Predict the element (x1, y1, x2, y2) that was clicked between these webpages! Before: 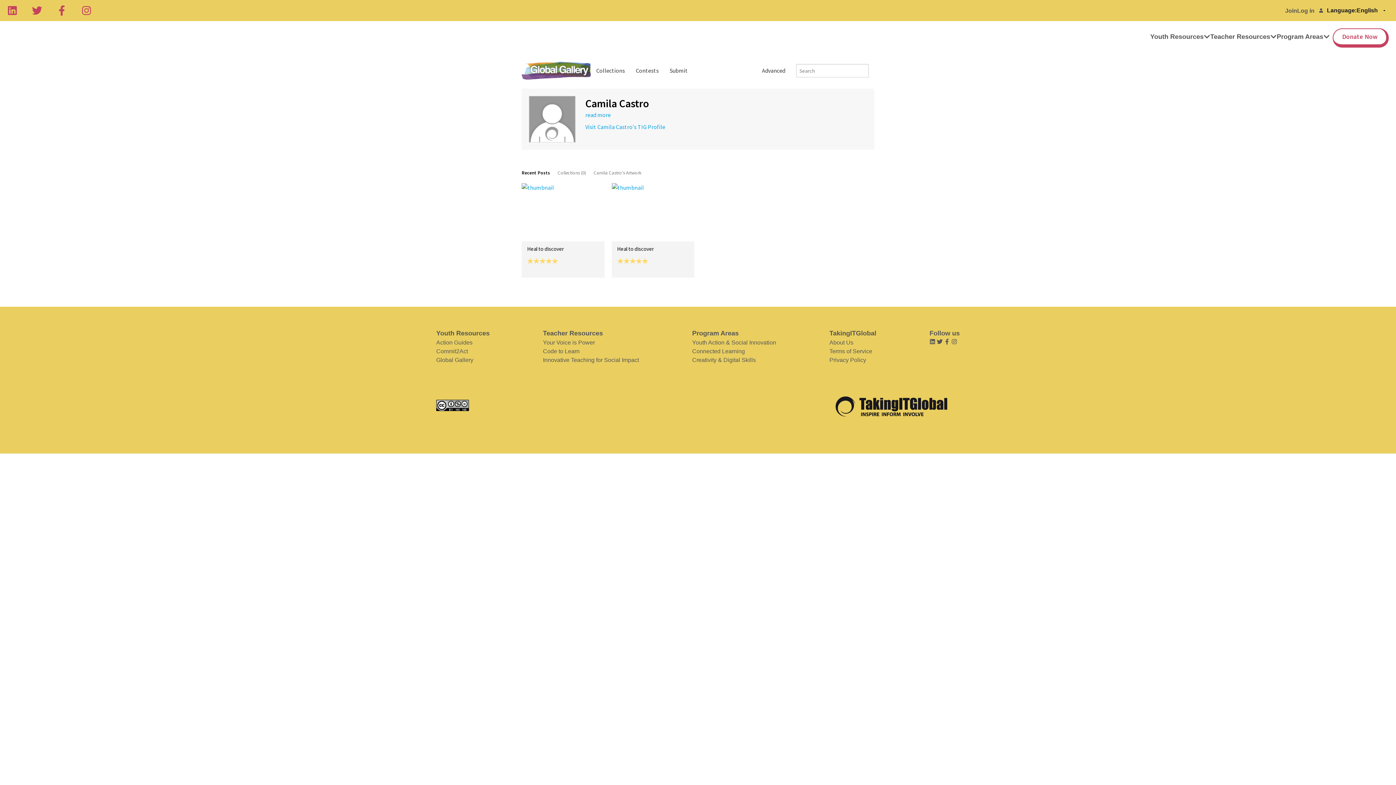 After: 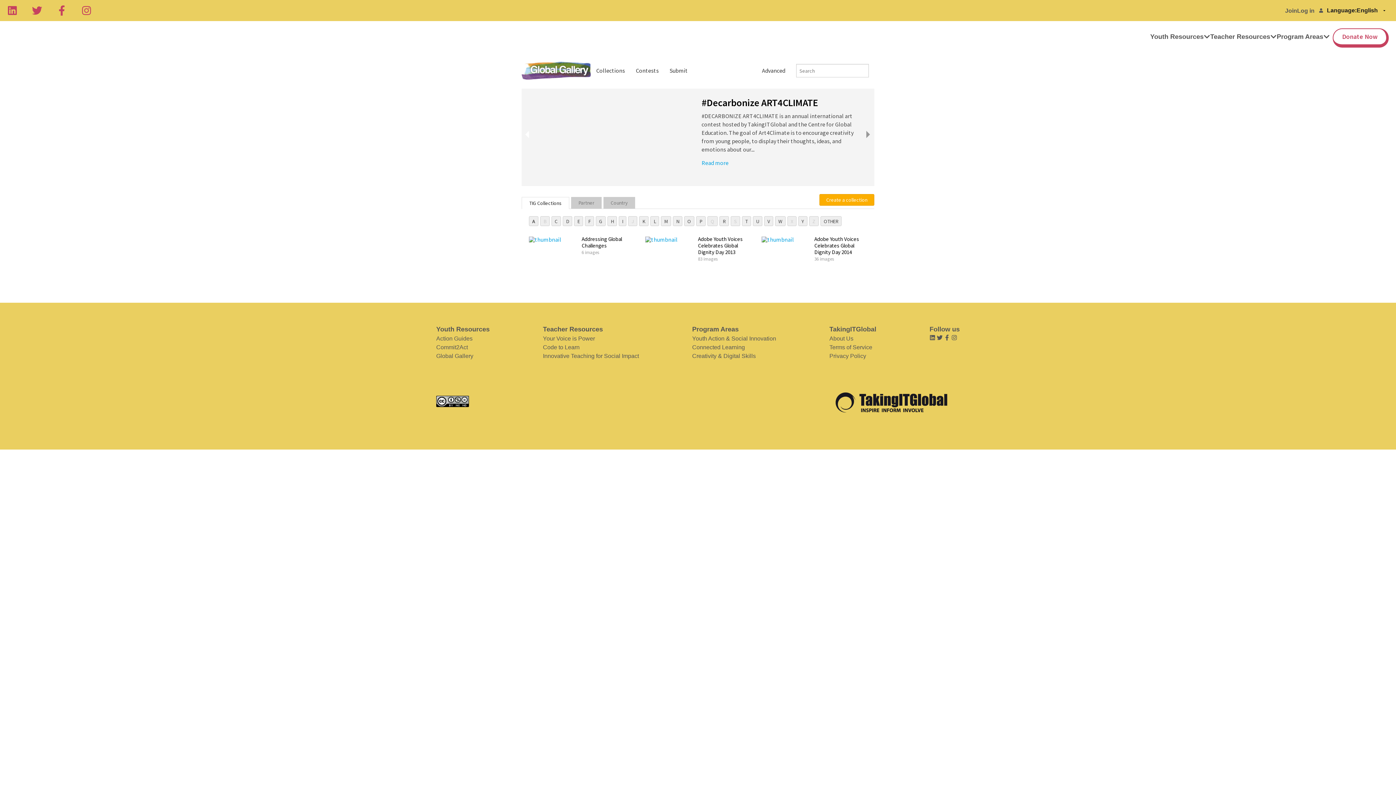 Action: label: Collections bbox: (590, 59, 630, 81)